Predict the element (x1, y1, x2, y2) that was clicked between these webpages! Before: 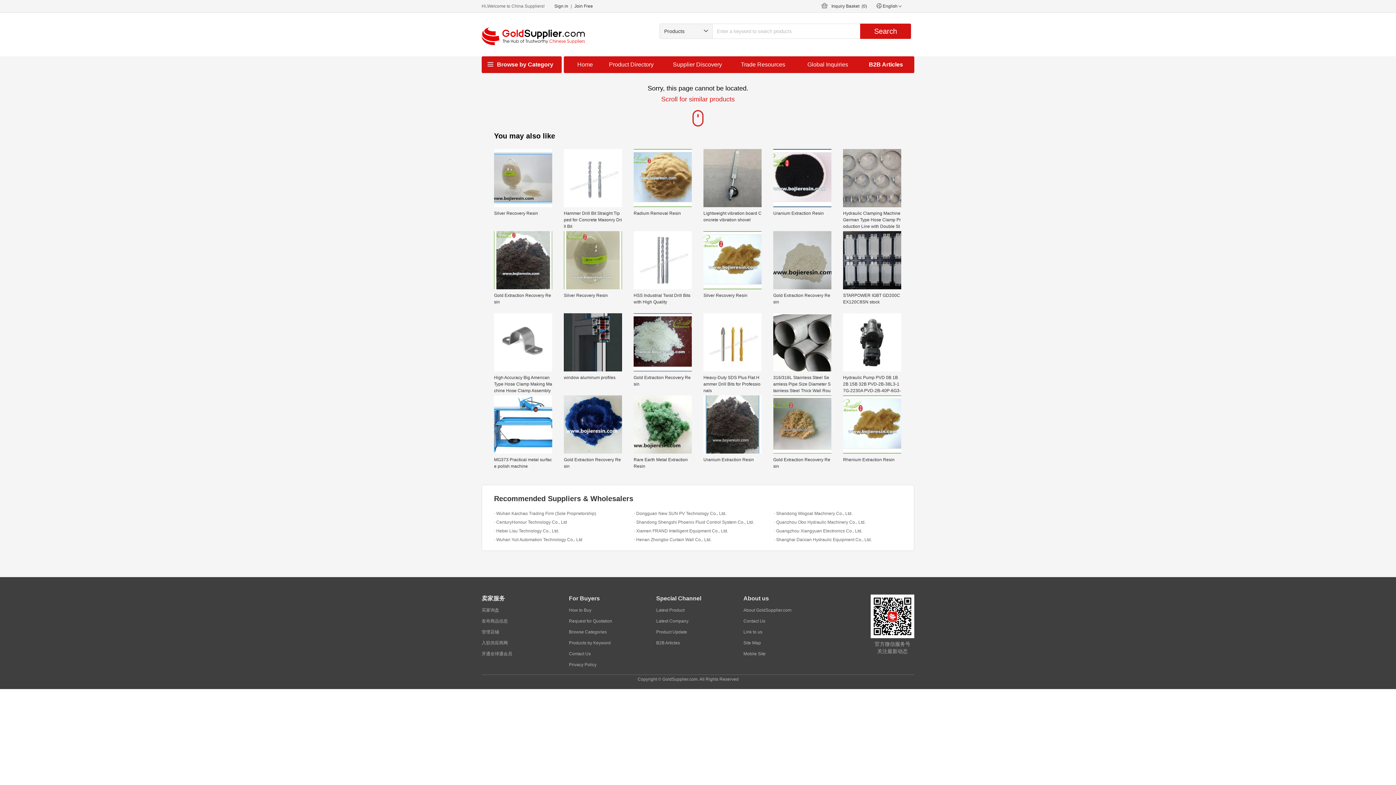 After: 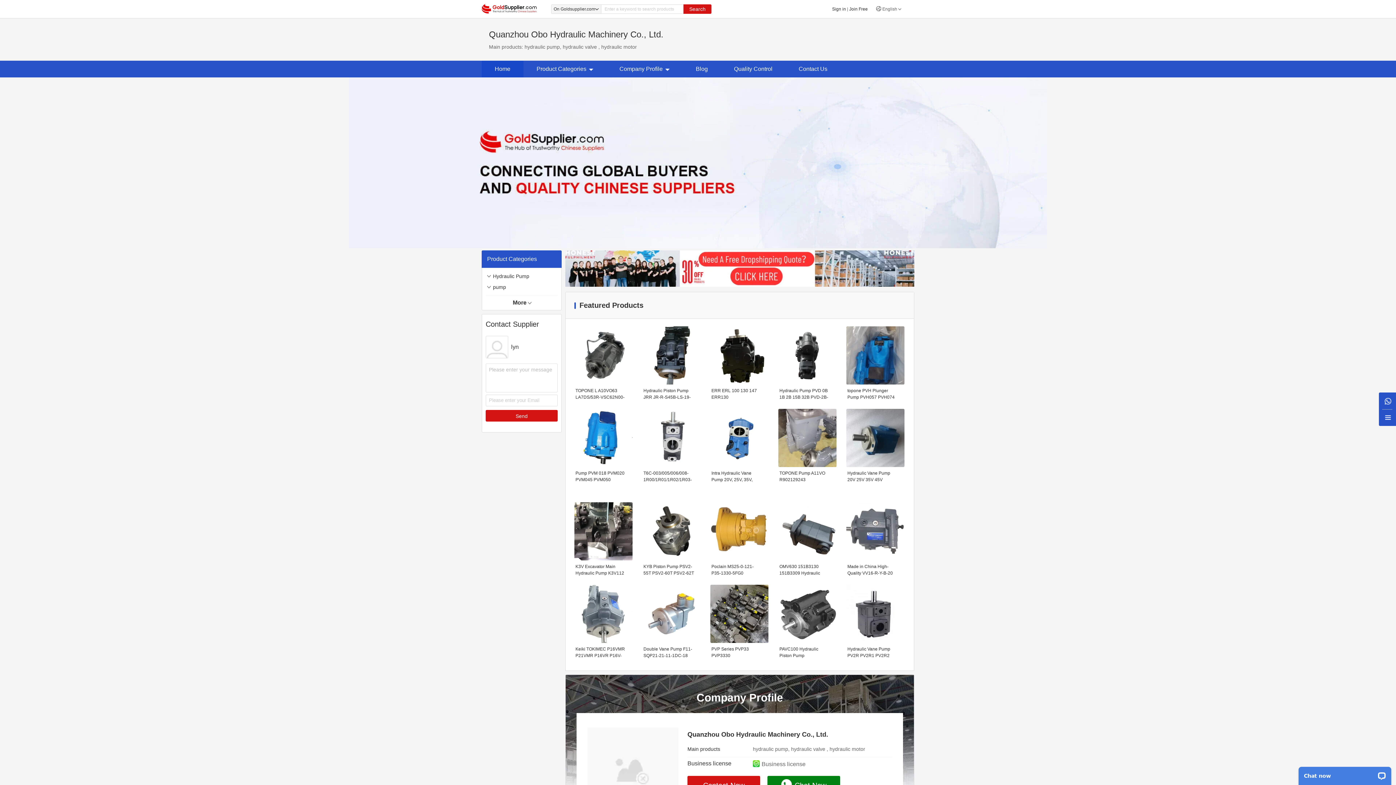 Action: label: · Quanzhou Obo Hydraulic Machinery Co., Ltd. bbox: (774, 518, 910, 526)